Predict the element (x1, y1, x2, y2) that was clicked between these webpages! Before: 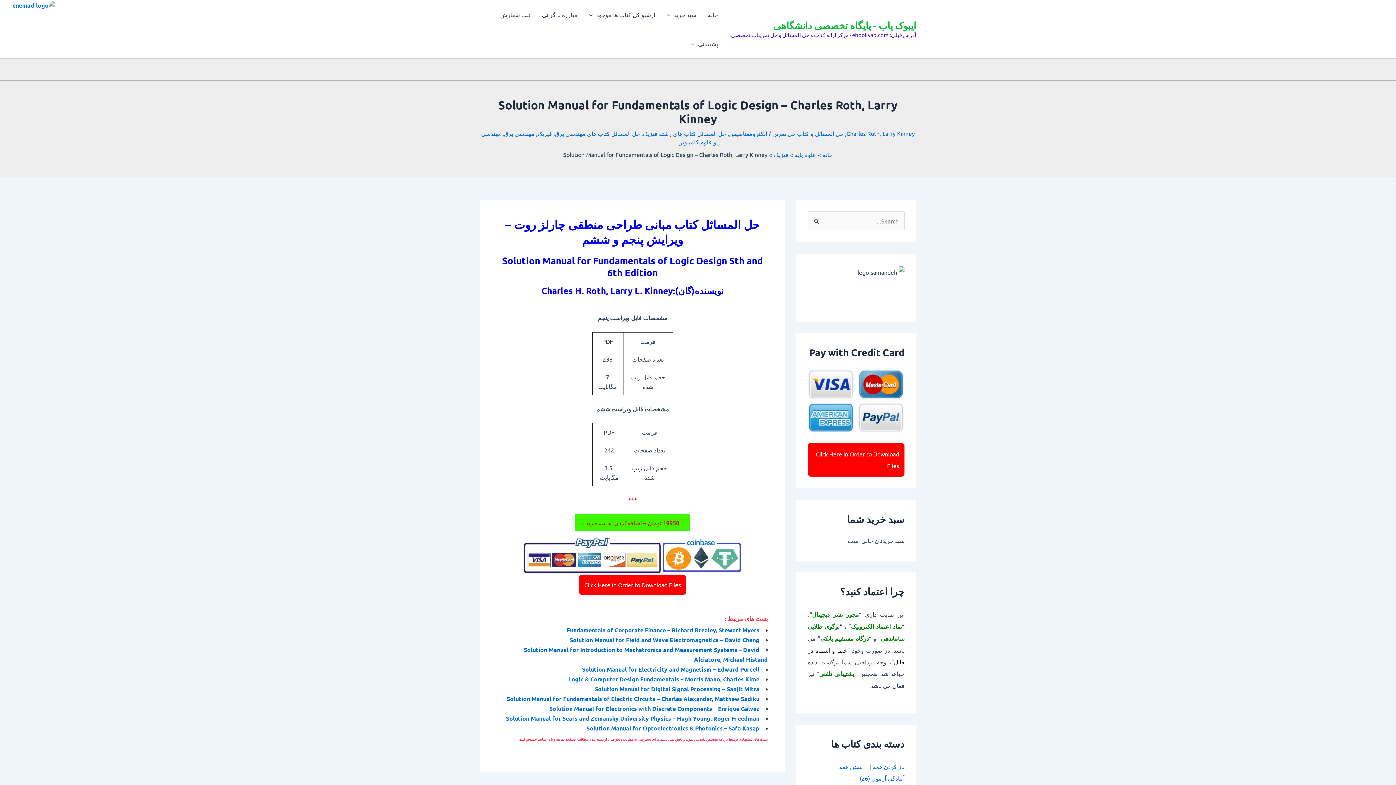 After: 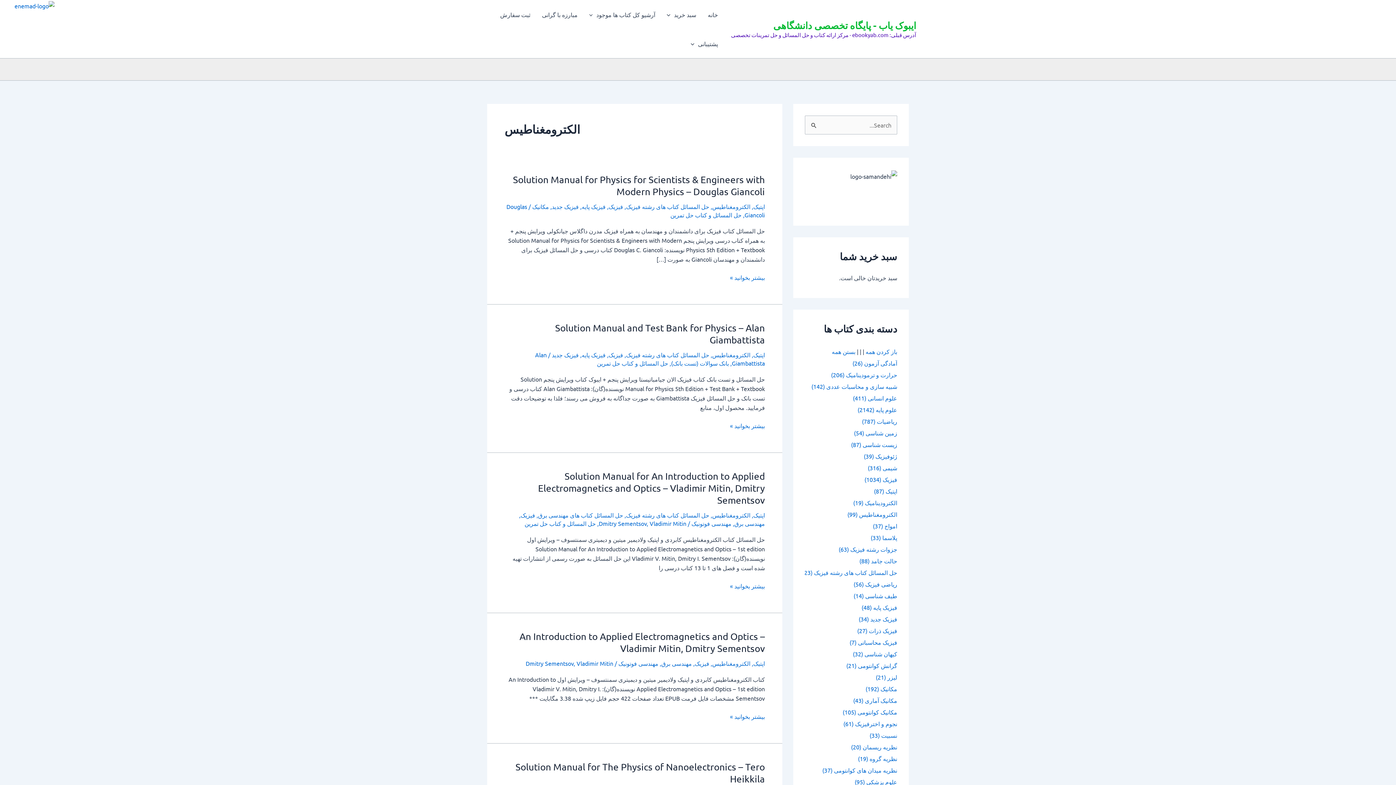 Action: bbox: (729, 129, 767, 137) label: الکترومغناطیس